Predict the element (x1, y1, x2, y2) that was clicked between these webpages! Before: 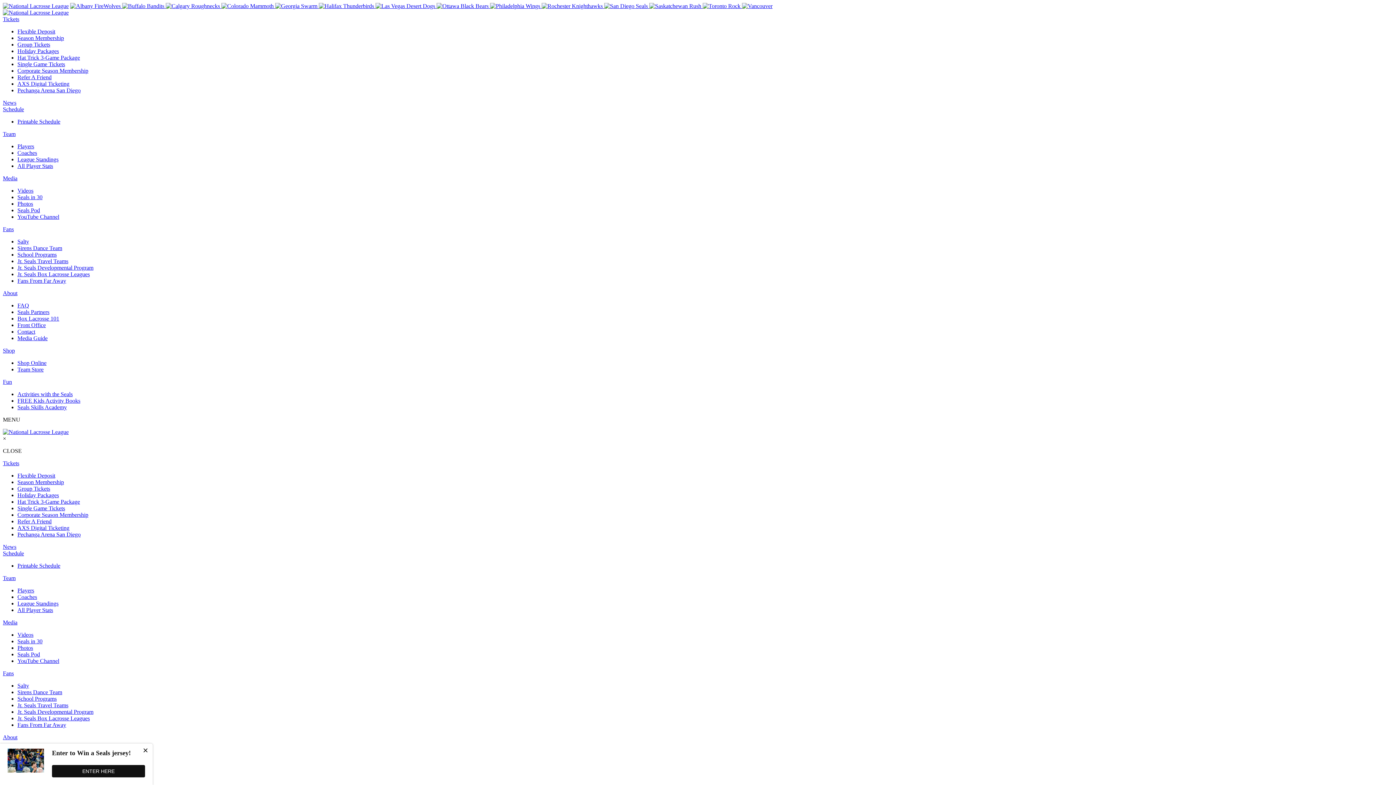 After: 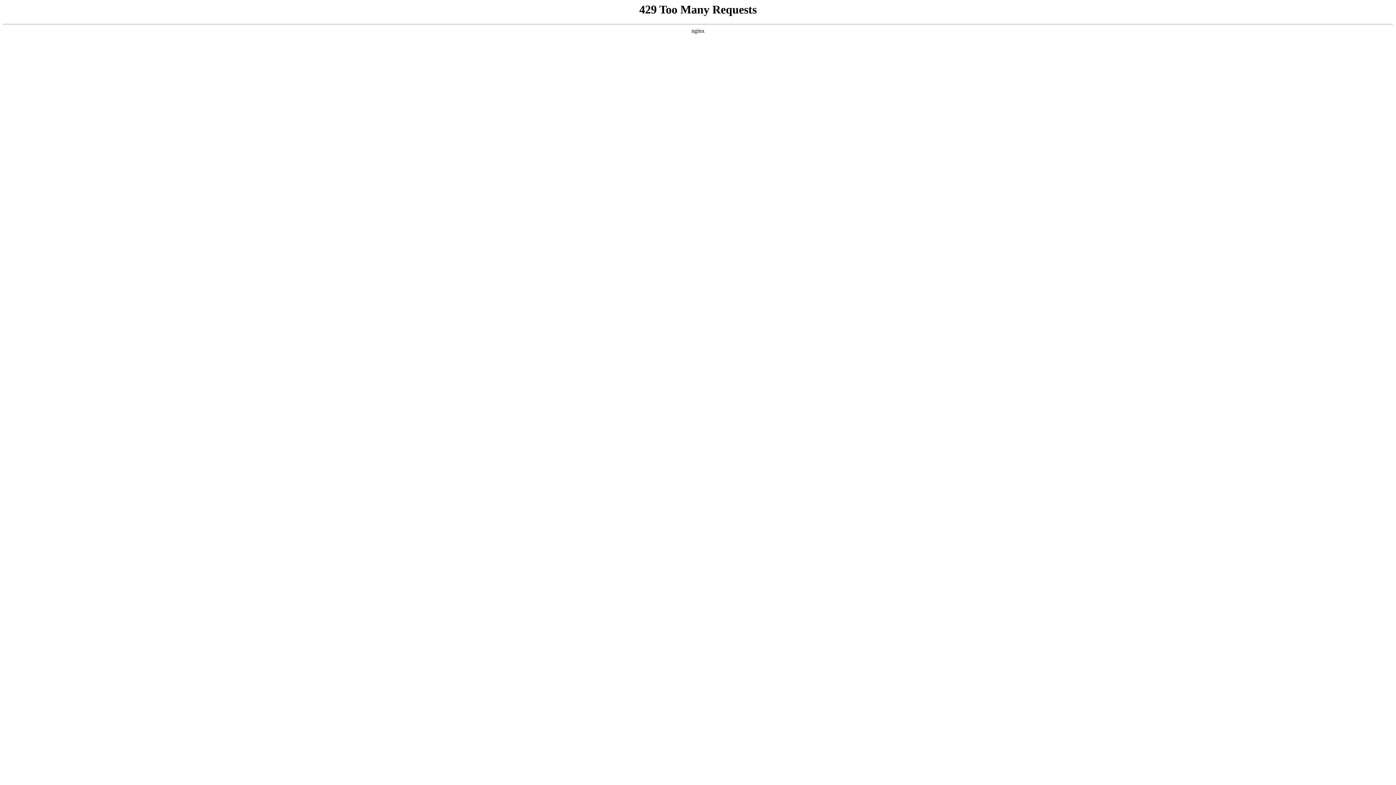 Action: bbox: (17, 309, 49, 315) label: Seals Partners